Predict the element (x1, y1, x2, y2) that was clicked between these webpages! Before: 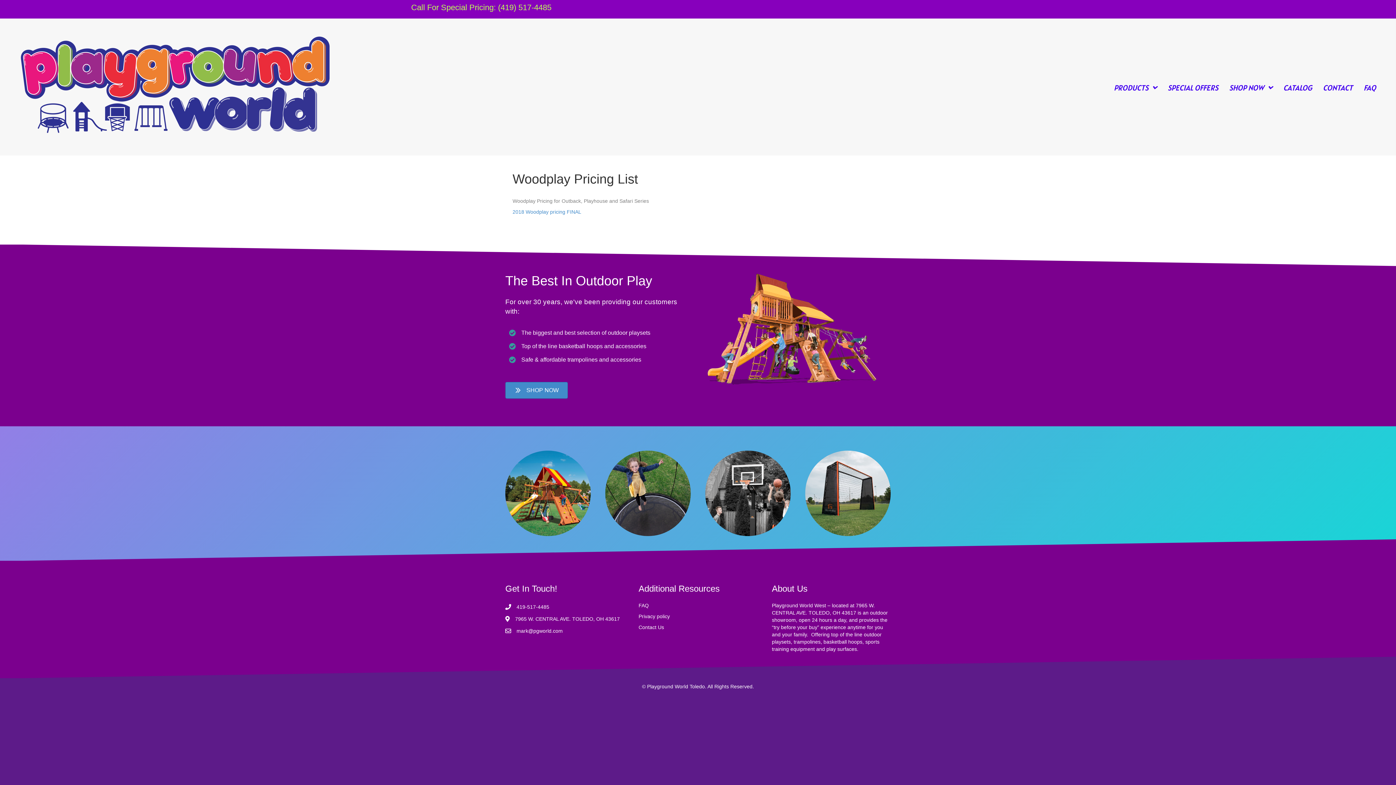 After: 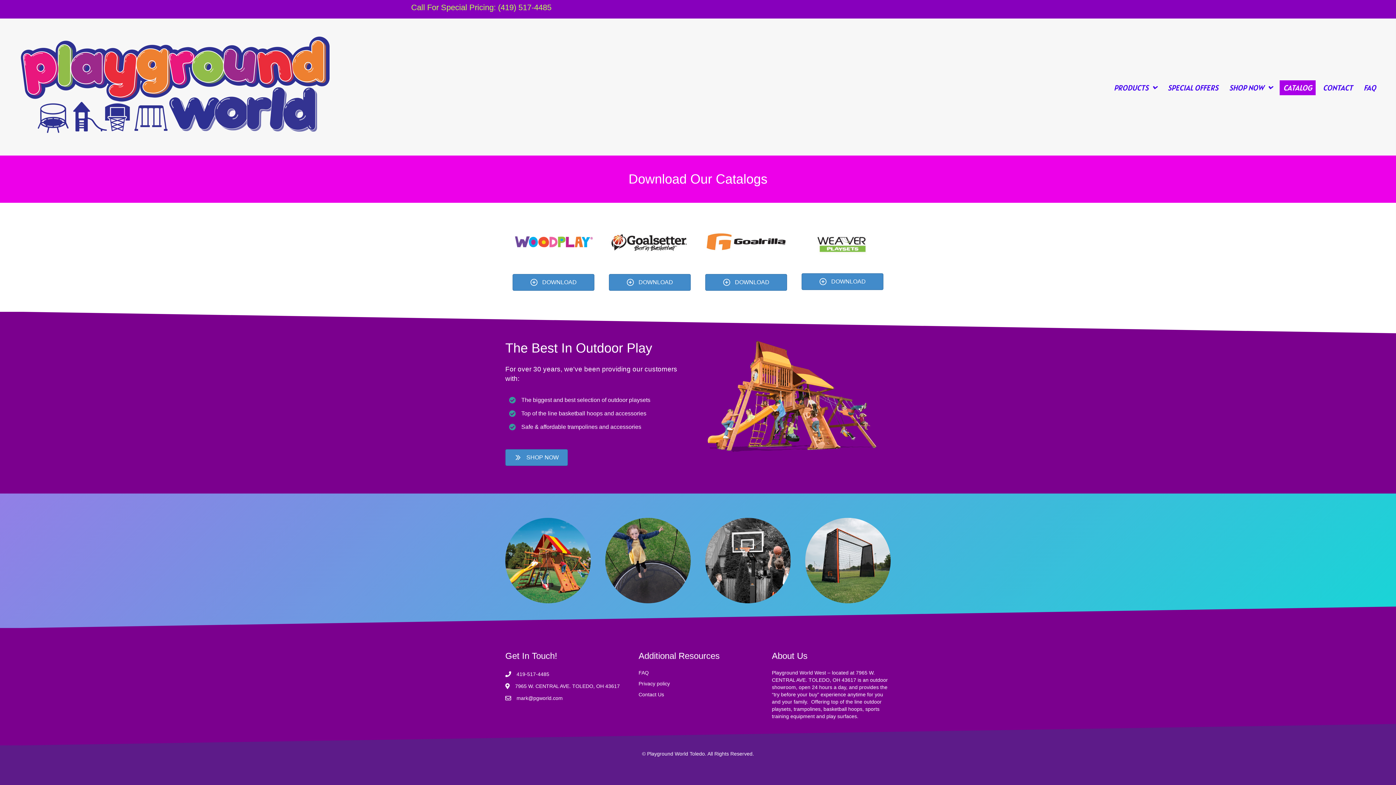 Action: bbox: (1280, 80, 1316, 95) label: CATALOG